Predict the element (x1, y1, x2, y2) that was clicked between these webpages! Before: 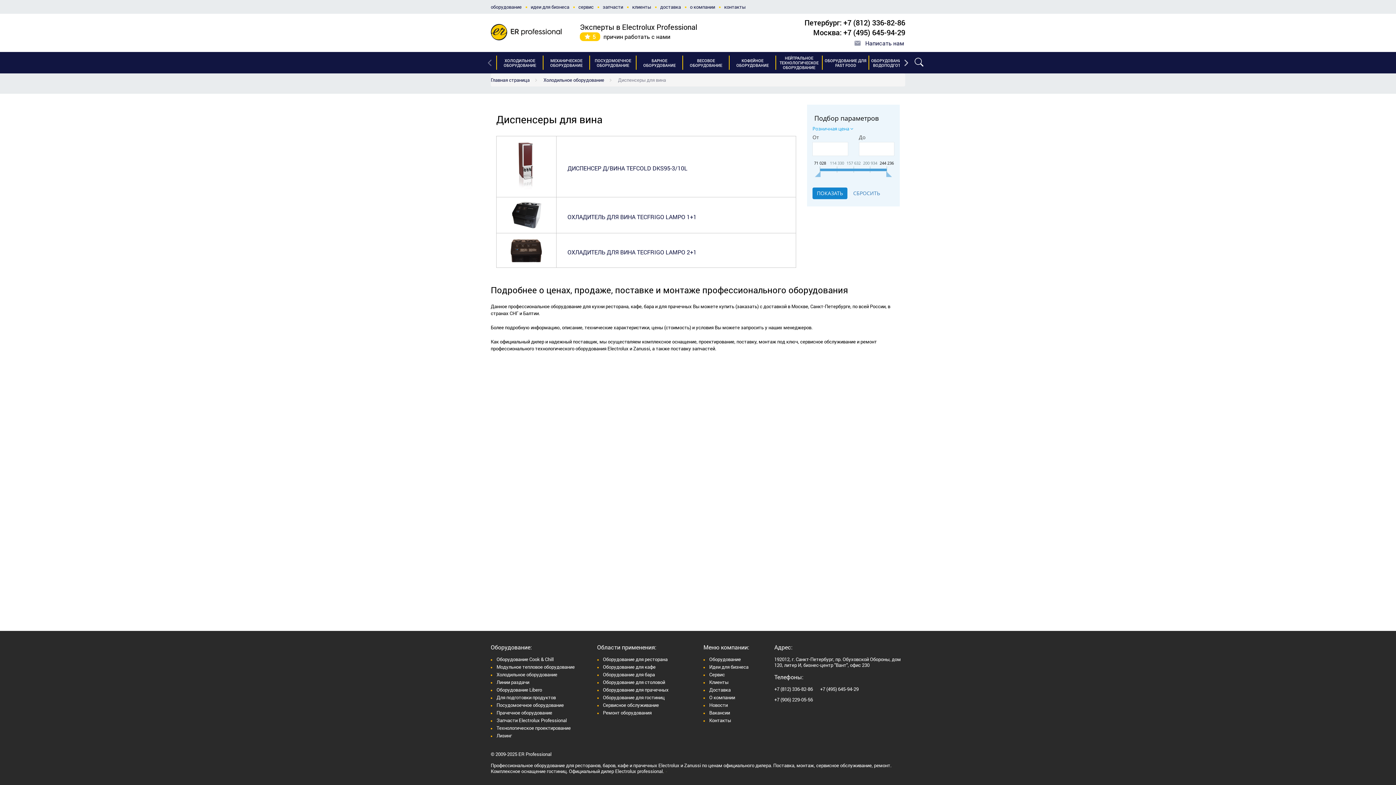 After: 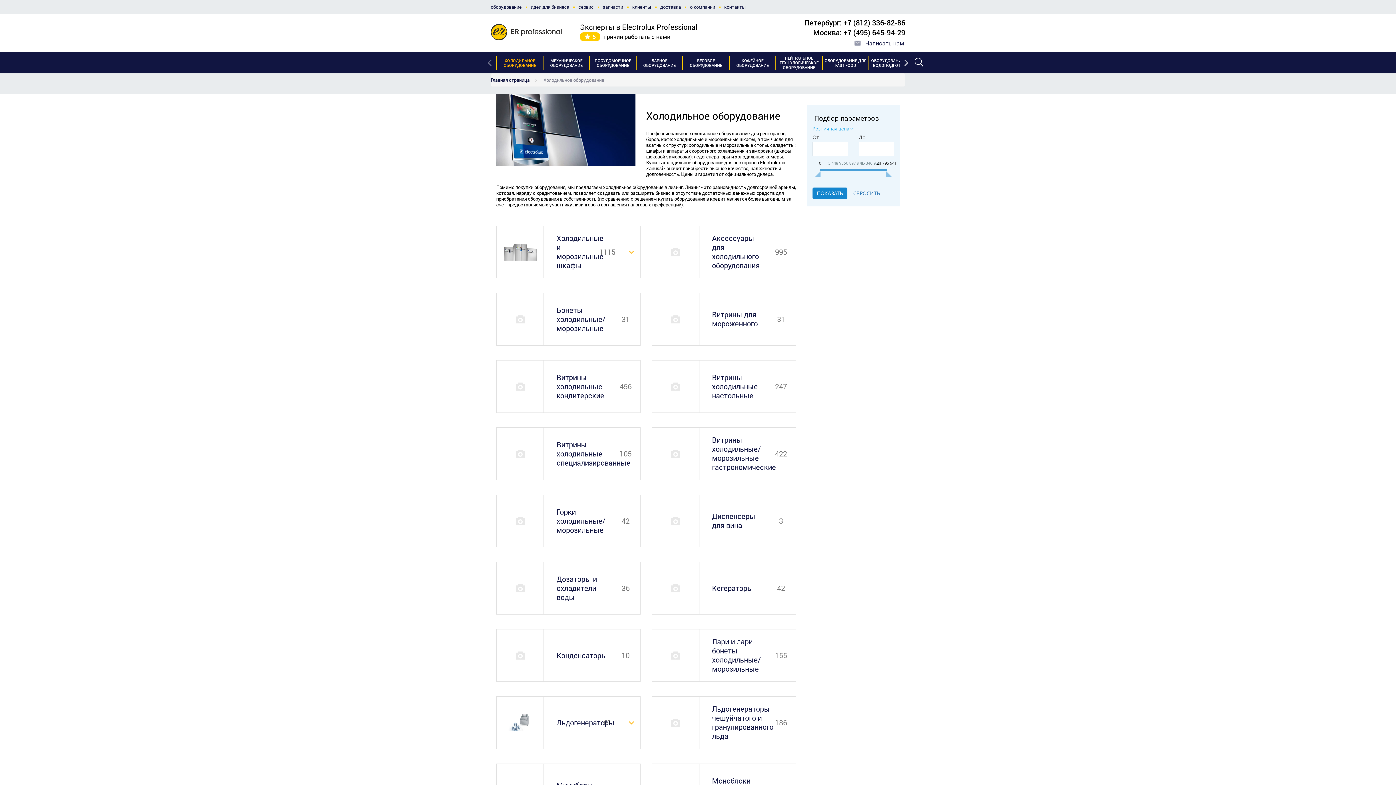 Action: bbox: (496, 671, 557, 678) label: Холодильное оборудование